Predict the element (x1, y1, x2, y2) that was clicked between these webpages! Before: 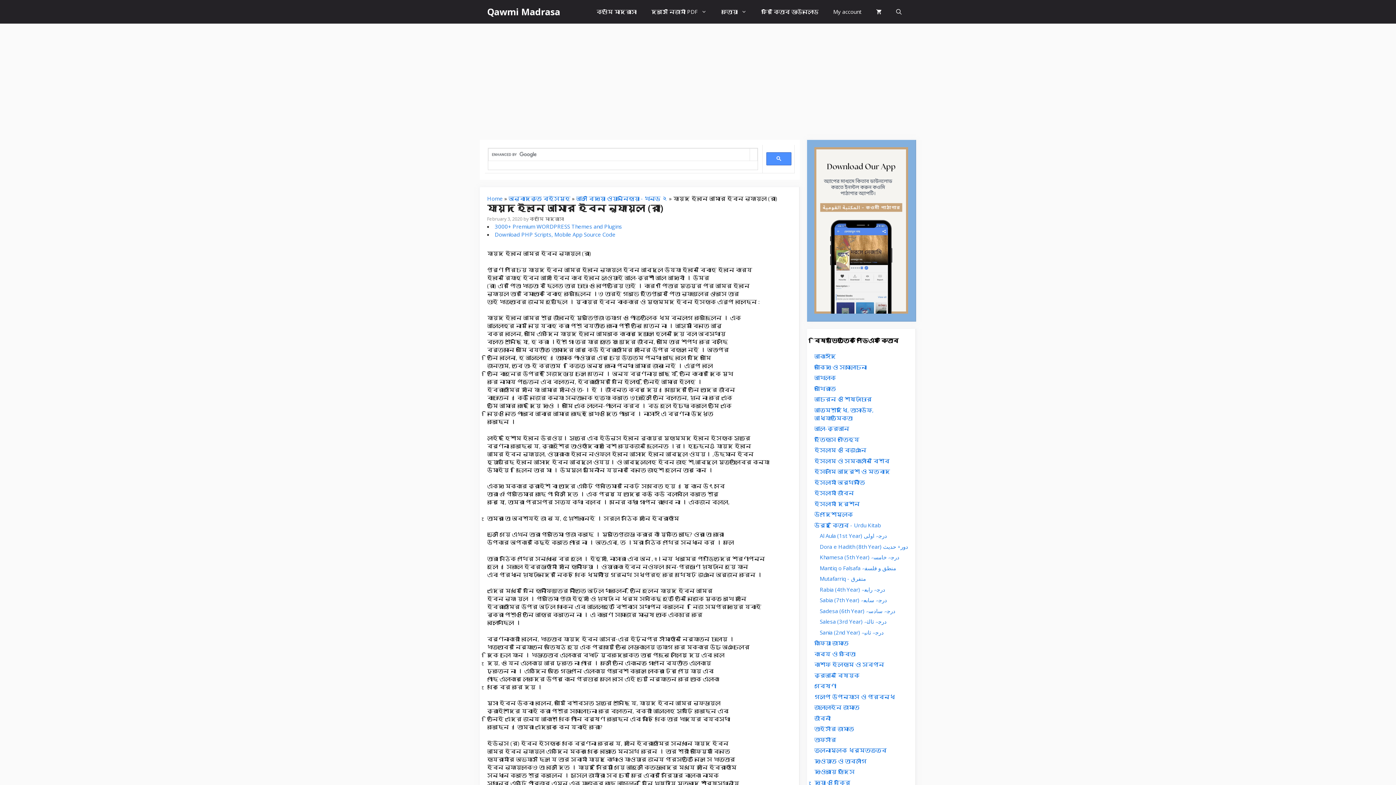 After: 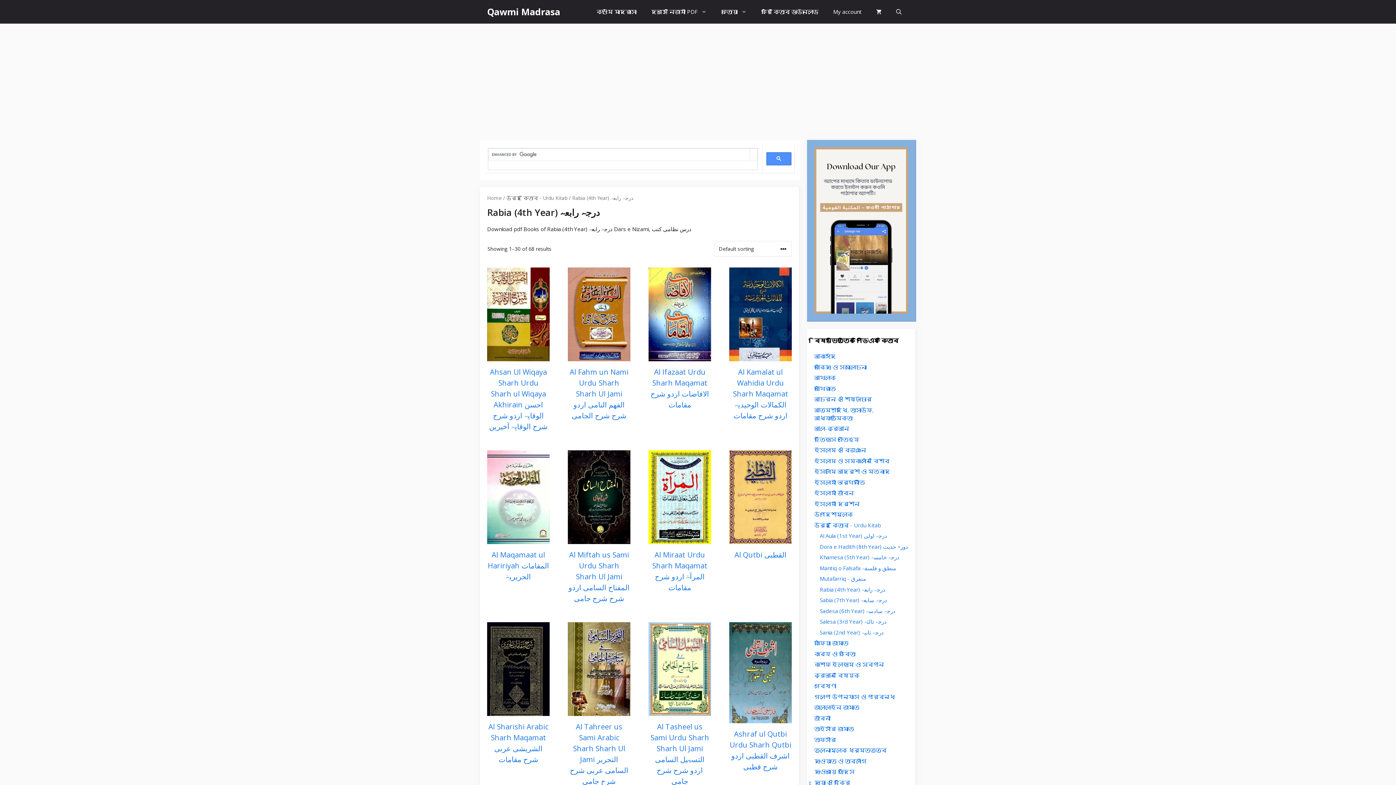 Action: bbox: (820, 586, 885, 593) label: Rabia (4th Year) درجہ رابعہ